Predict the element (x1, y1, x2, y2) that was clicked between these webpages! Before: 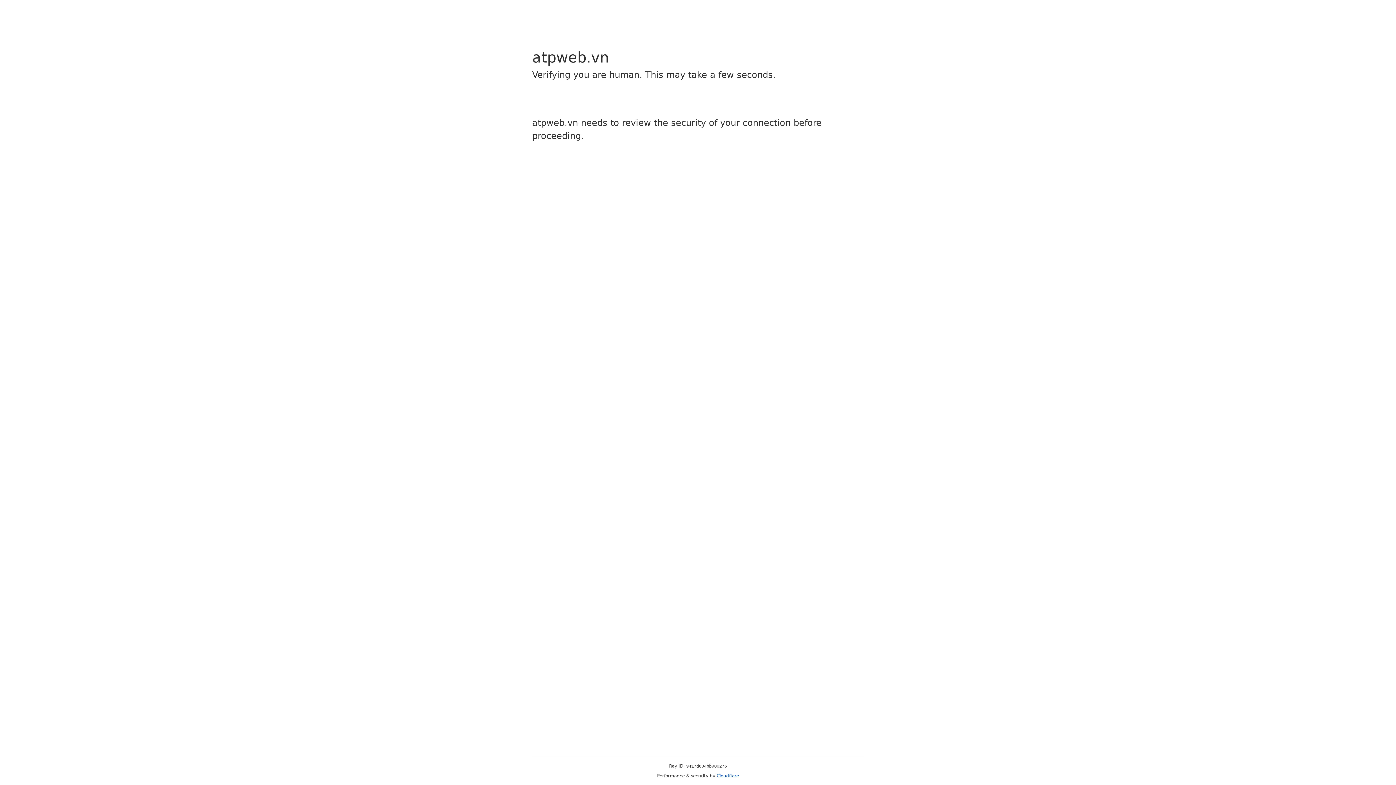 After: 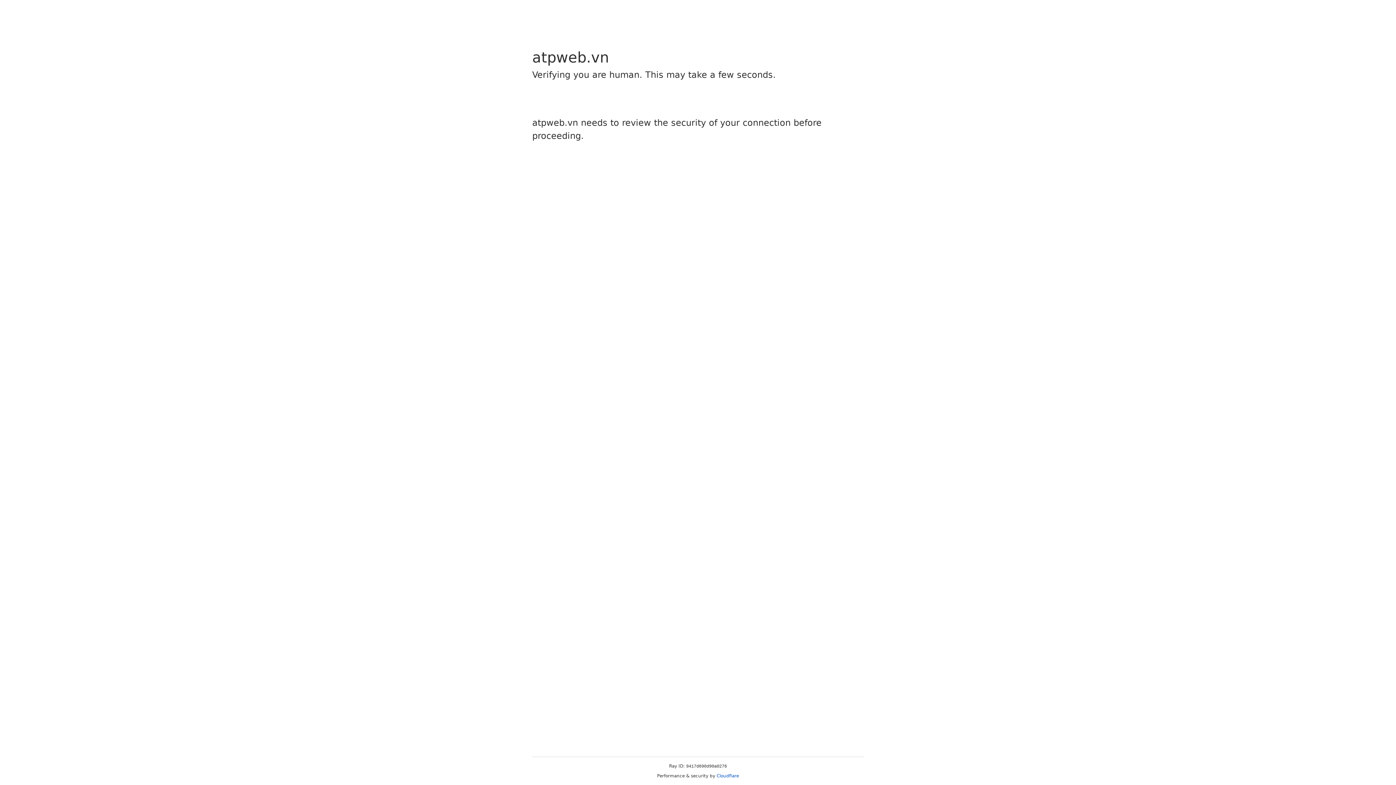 Action: label: Cloudflare bbox: (716, 773, 739, 778)